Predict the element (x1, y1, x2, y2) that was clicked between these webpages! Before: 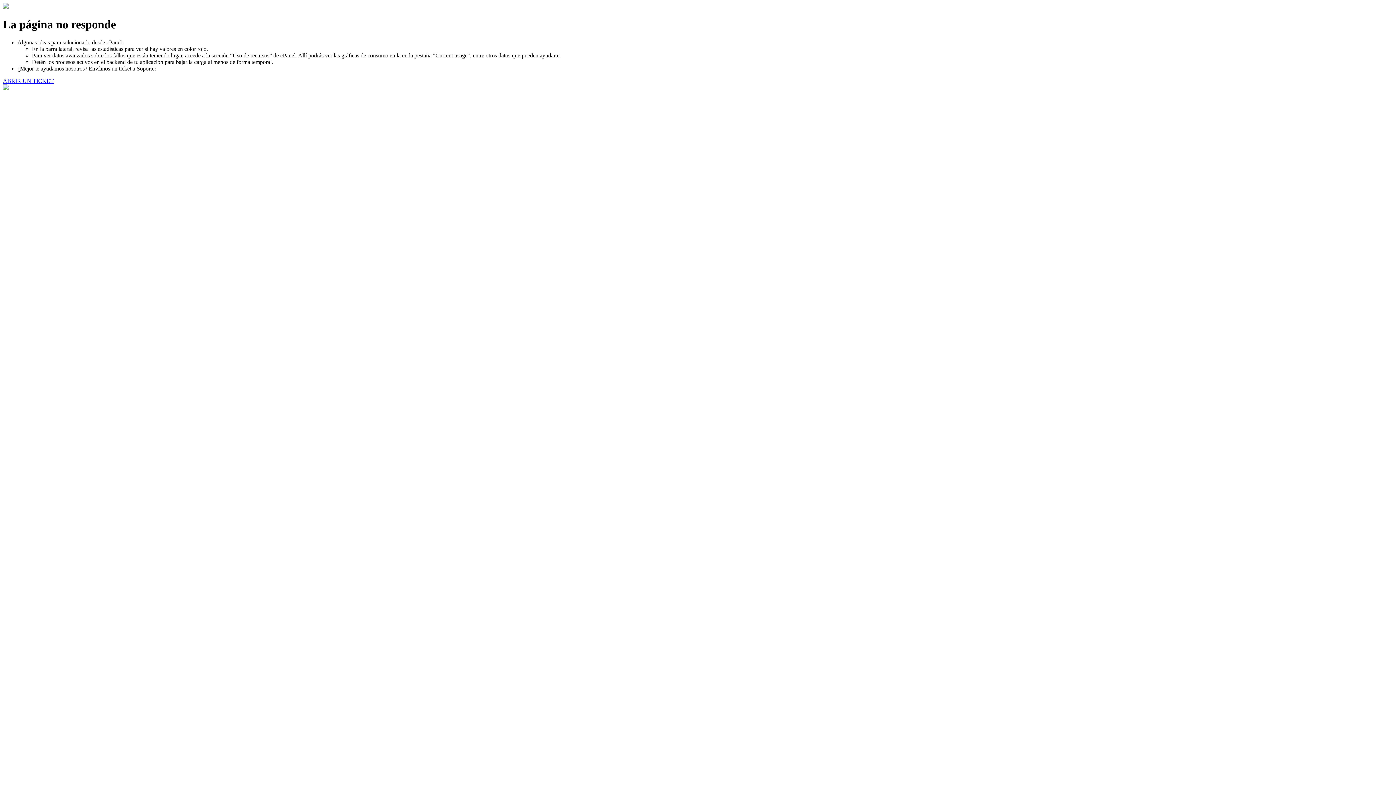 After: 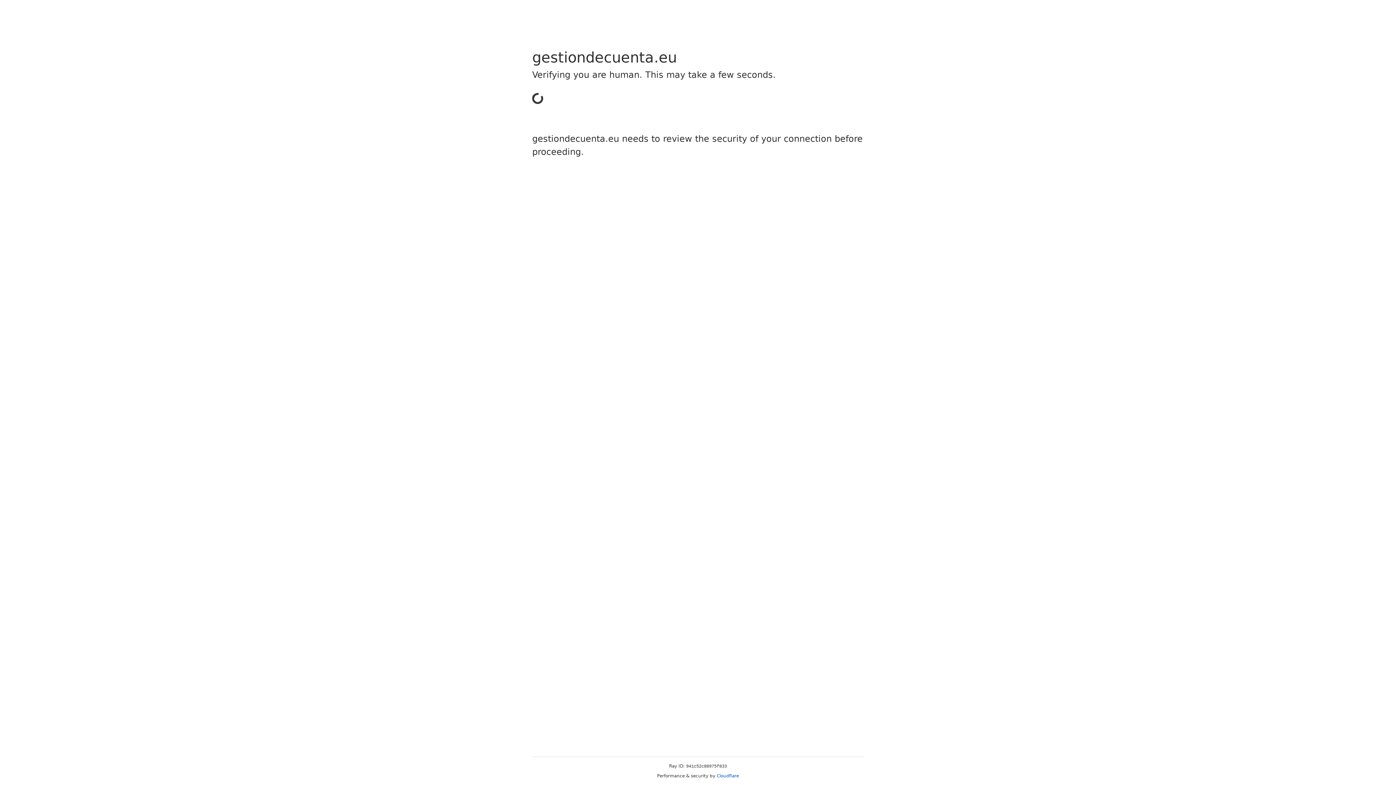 Action: label: ABRIR UN TICKET bbox: (2, 77, 53, 83)